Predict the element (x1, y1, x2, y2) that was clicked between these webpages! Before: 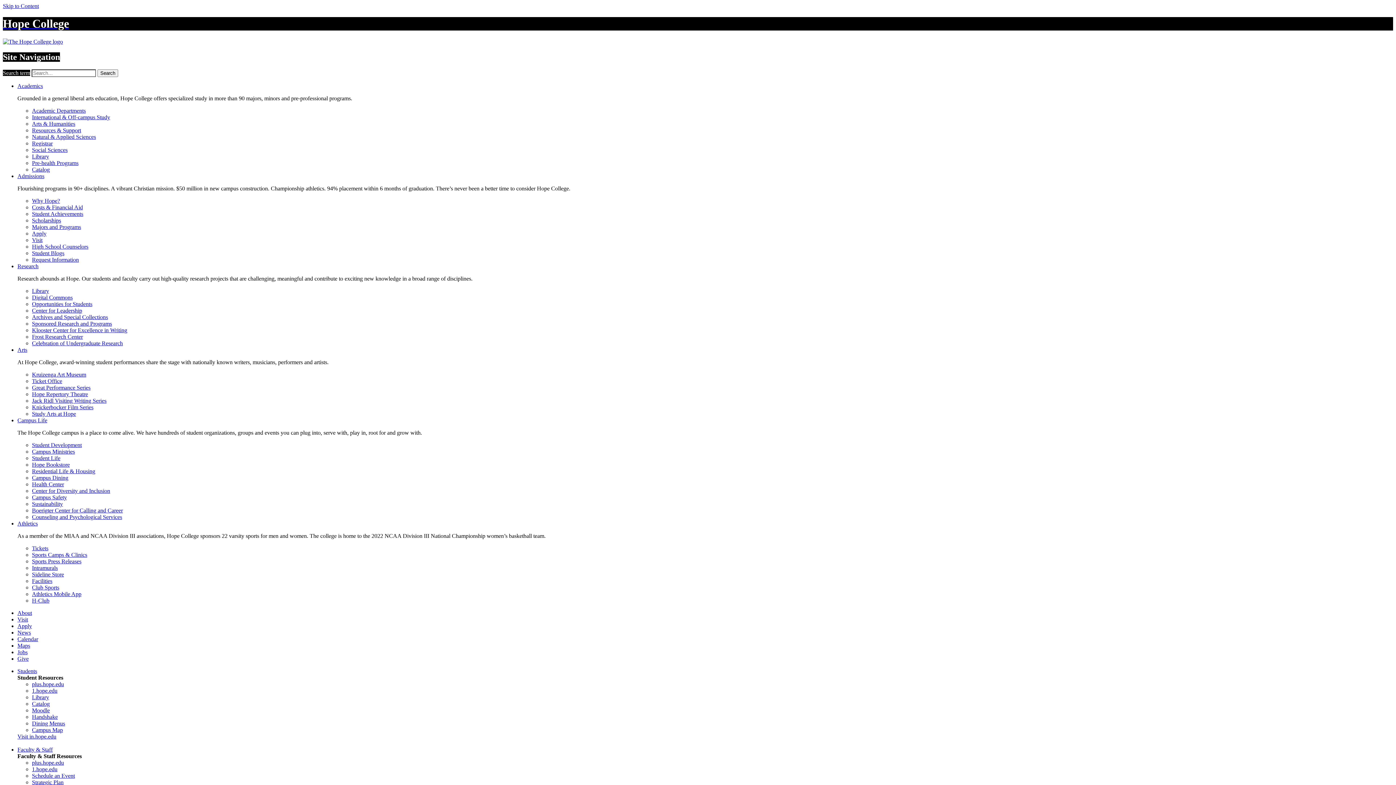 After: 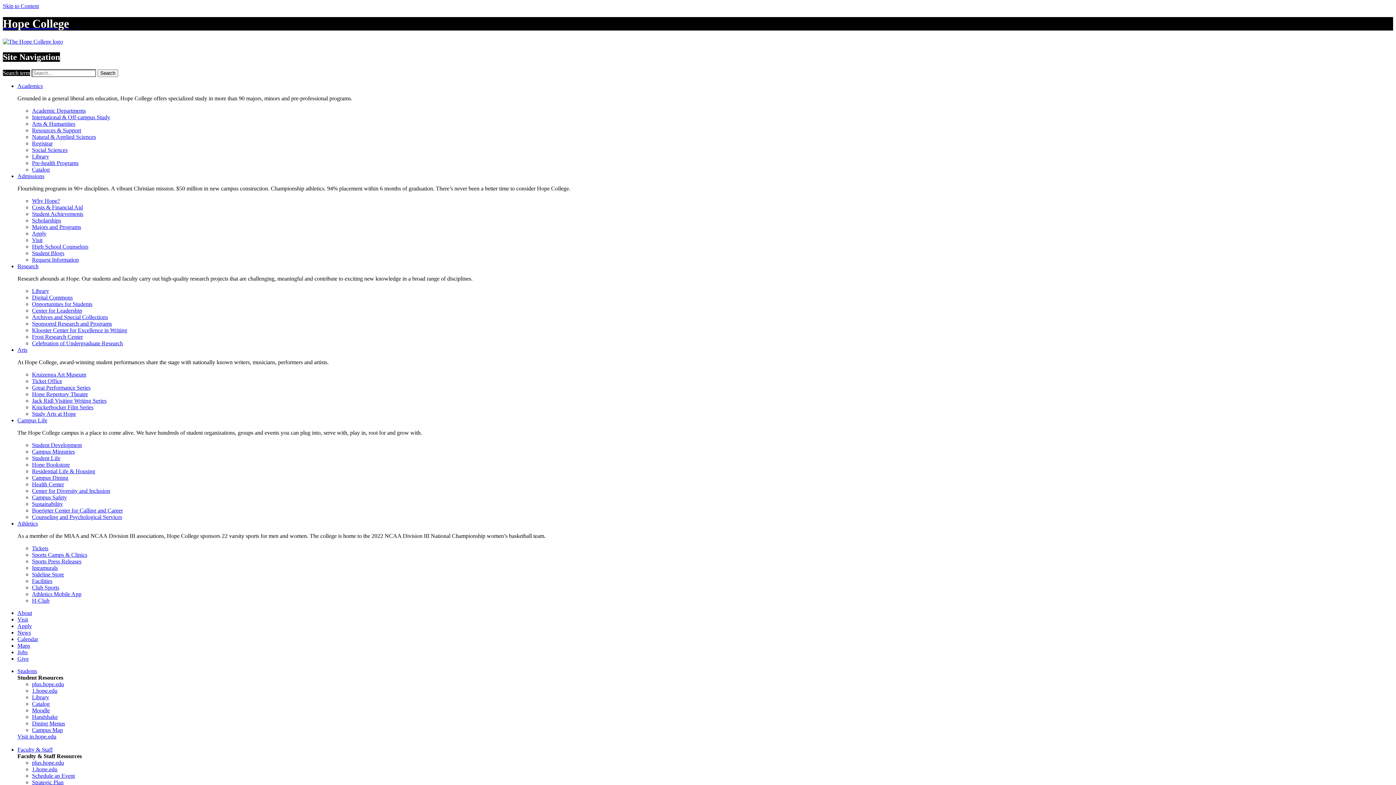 Action: bbox: (32, 327, 127, 333) label: Klooster Center for Excellence in Writing